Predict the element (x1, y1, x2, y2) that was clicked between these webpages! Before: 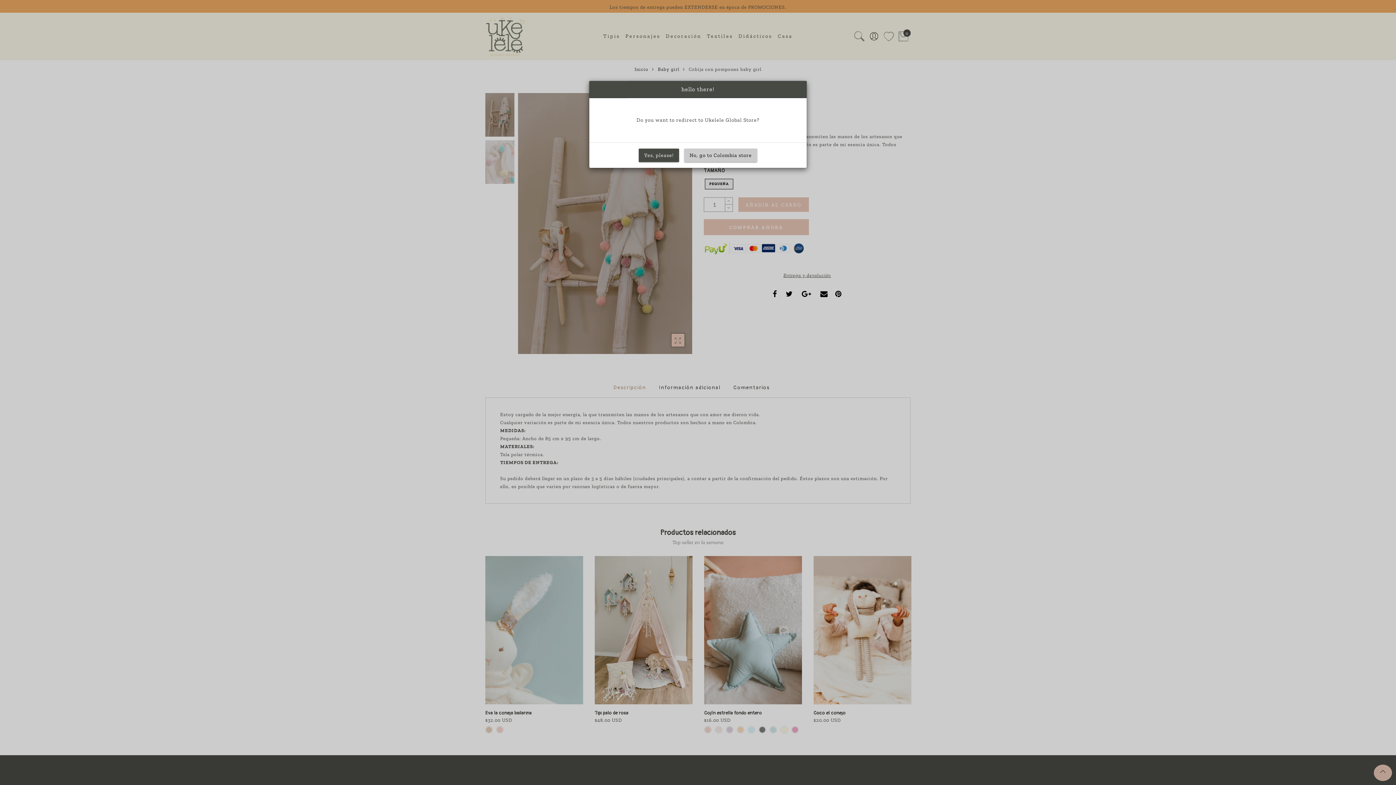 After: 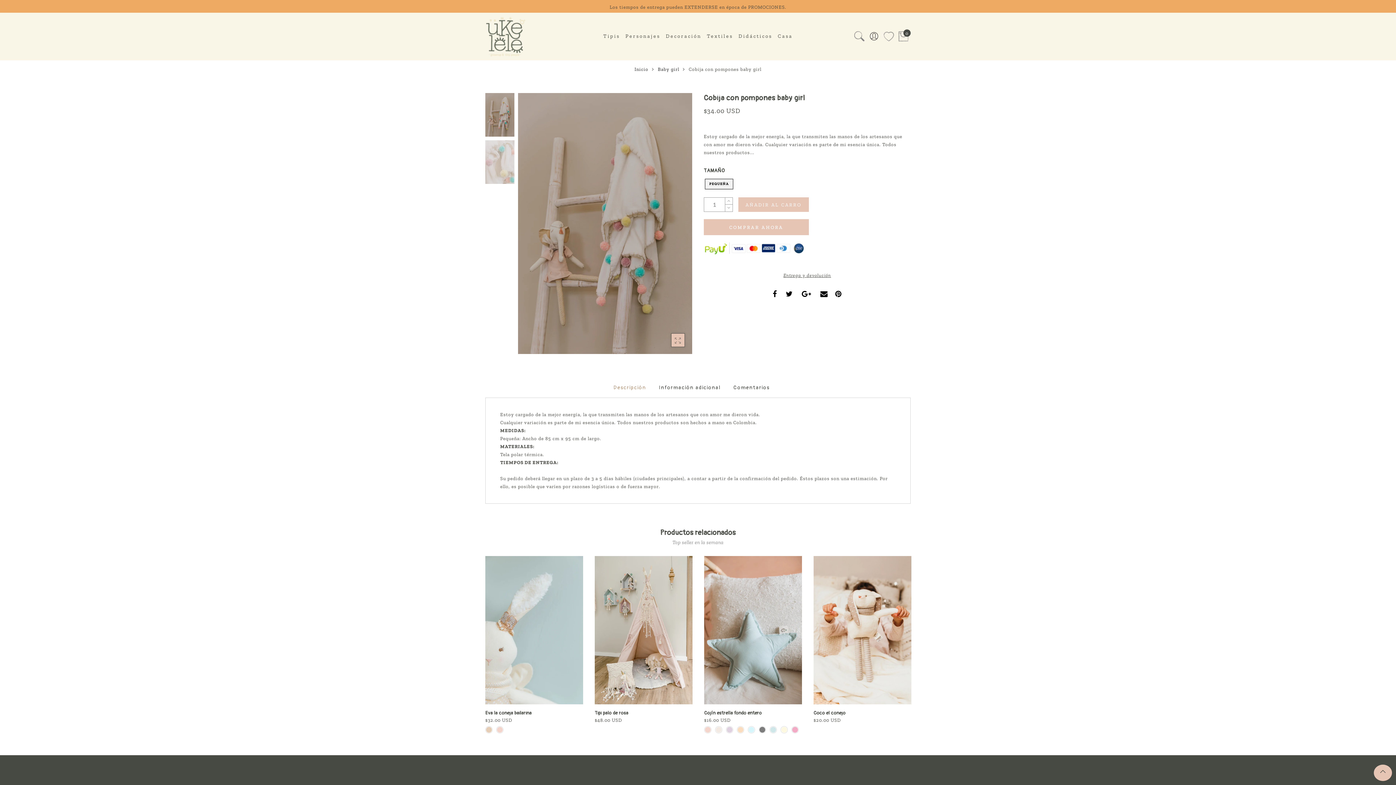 Action: bbox: (684, 148, 757, 162) label: No, go to Colombia store